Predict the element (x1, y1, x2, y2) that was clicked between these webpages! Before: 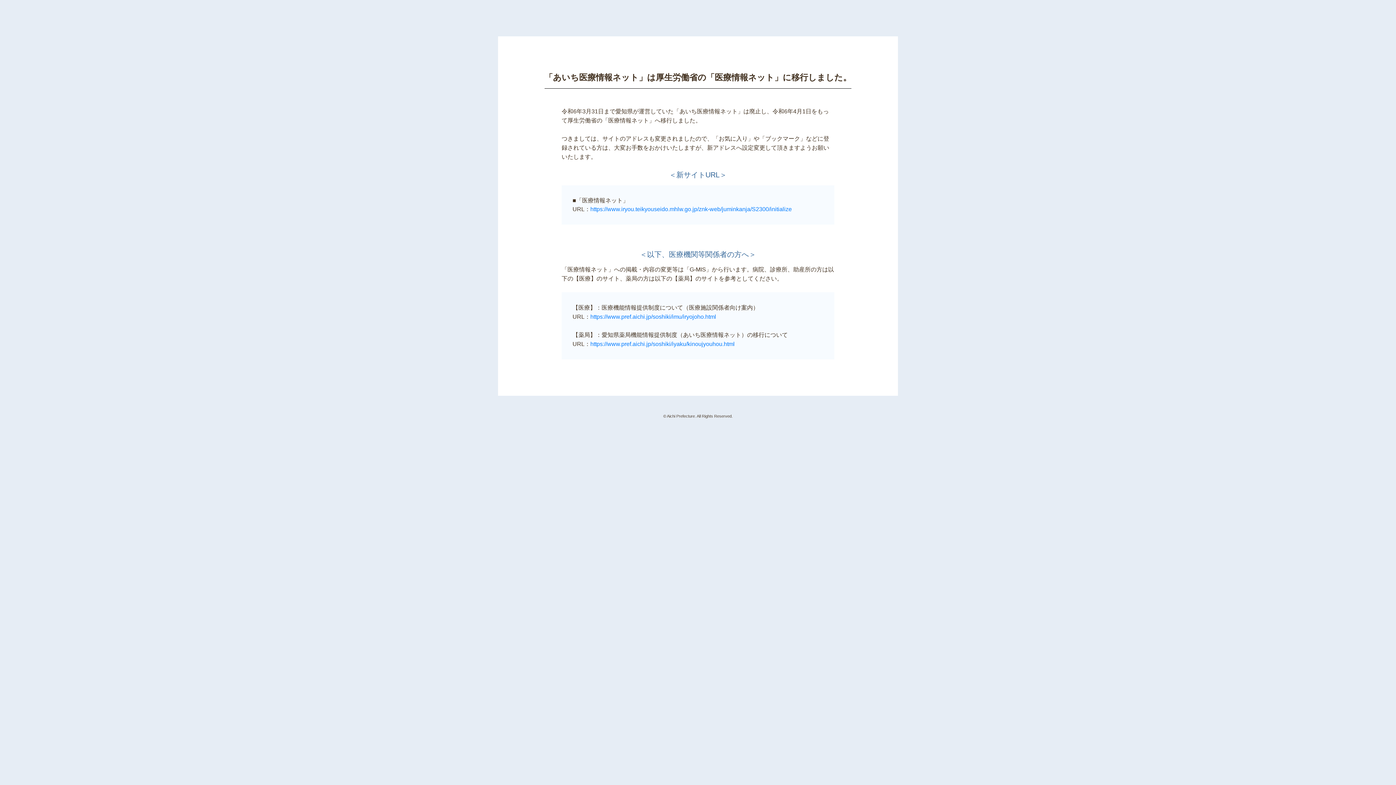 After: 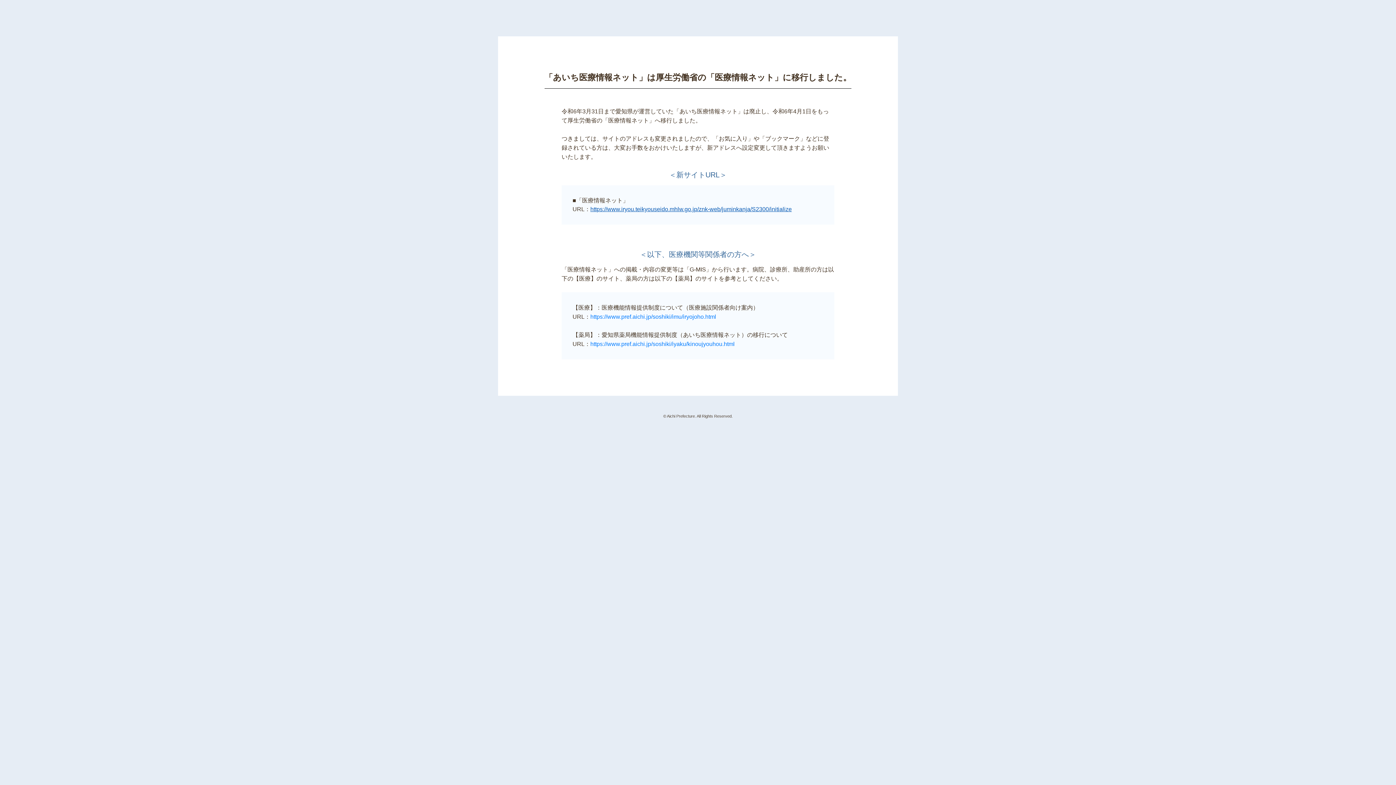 Action: label: https://www.iryou.teikyouseido.mhlw.go.jp/znk-web/juminkanja/S2300/initialize bbox: (590, 206, 792, 212)